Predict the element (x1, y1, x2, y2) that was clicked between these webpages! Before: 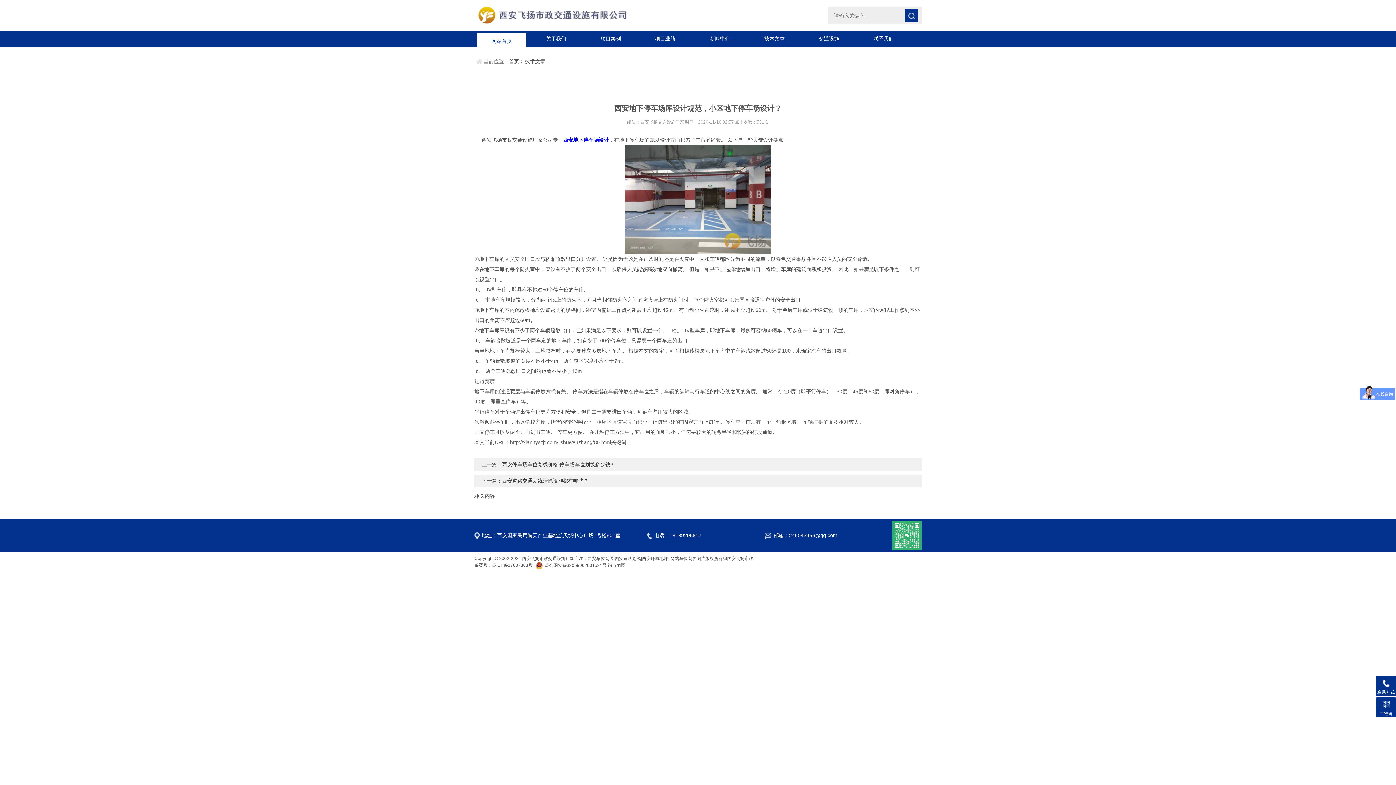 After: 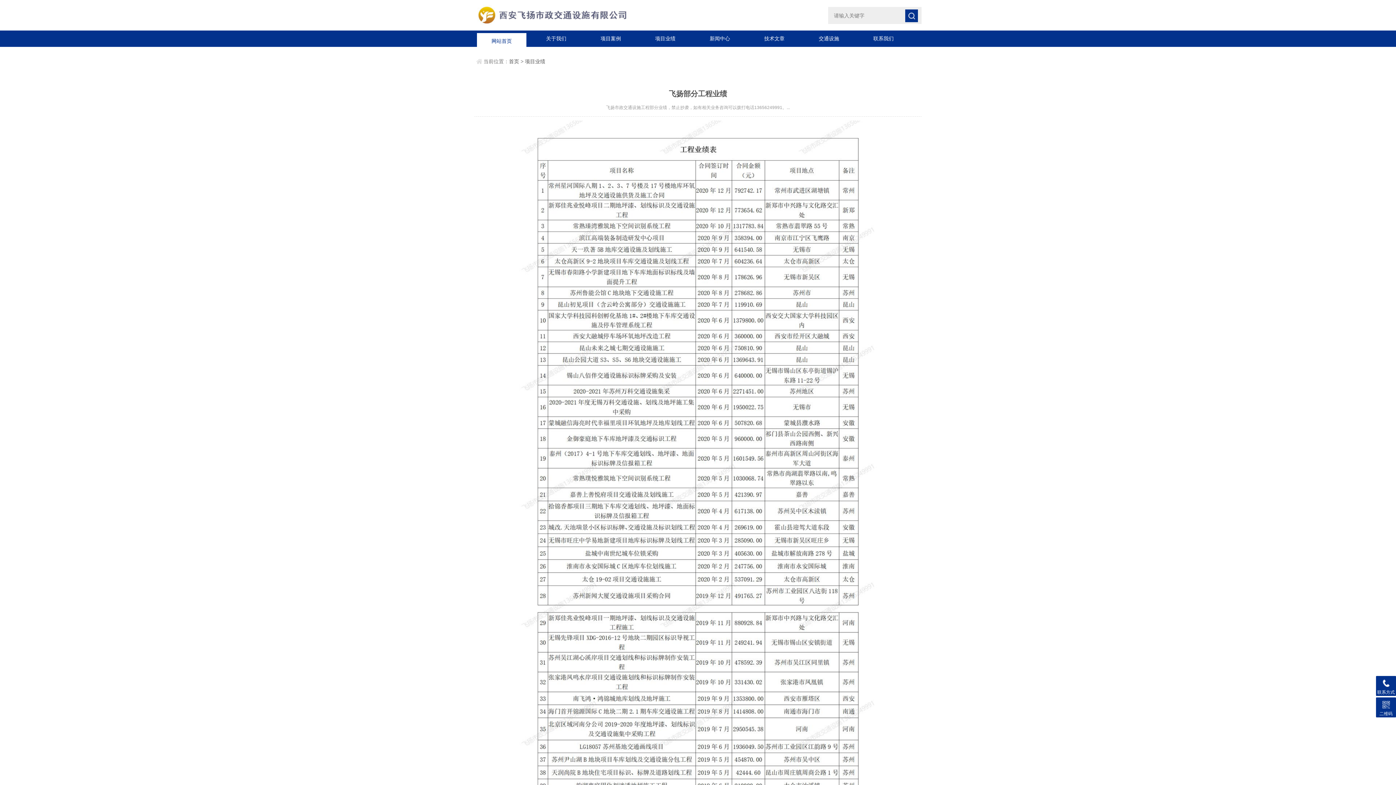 Action: label: 项目业绩 bbox: (640, 30, 690, 46)